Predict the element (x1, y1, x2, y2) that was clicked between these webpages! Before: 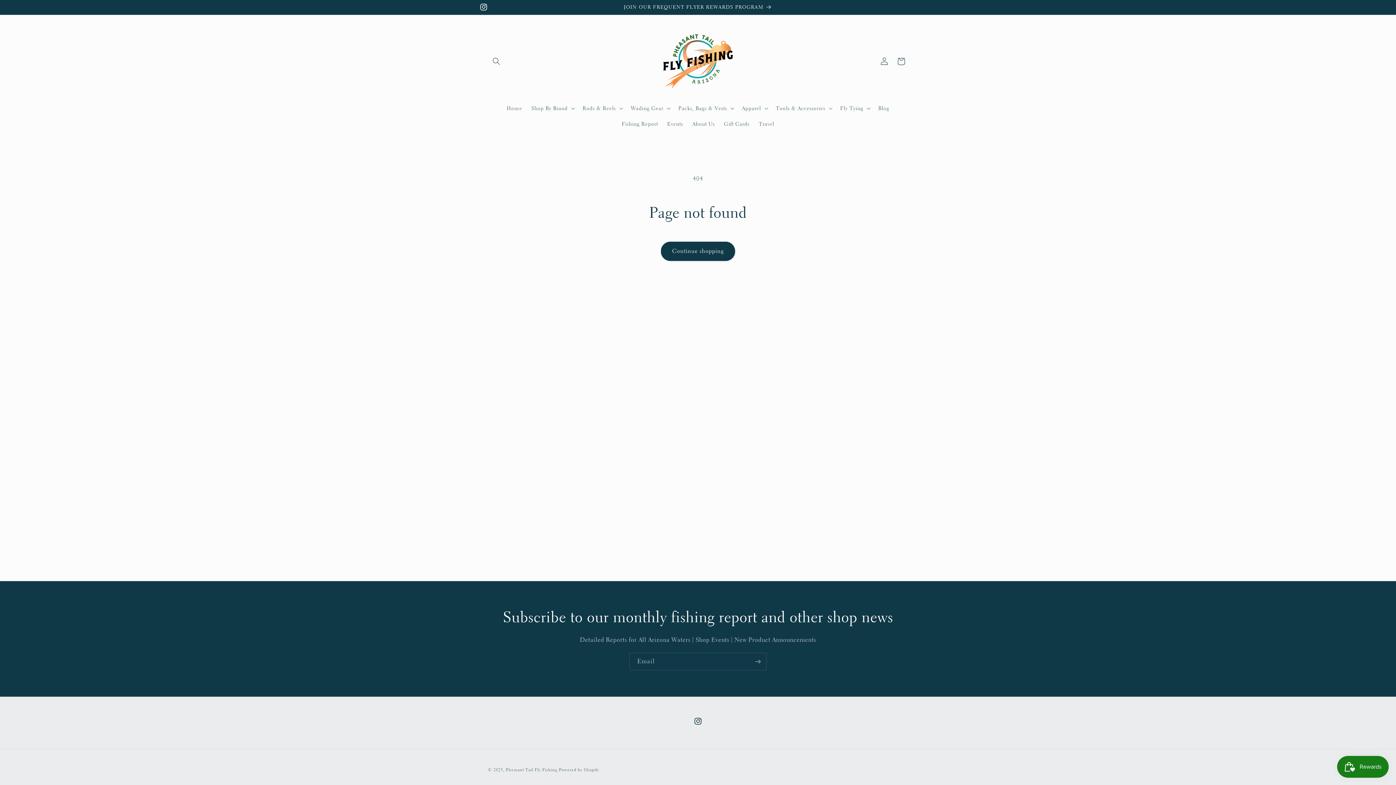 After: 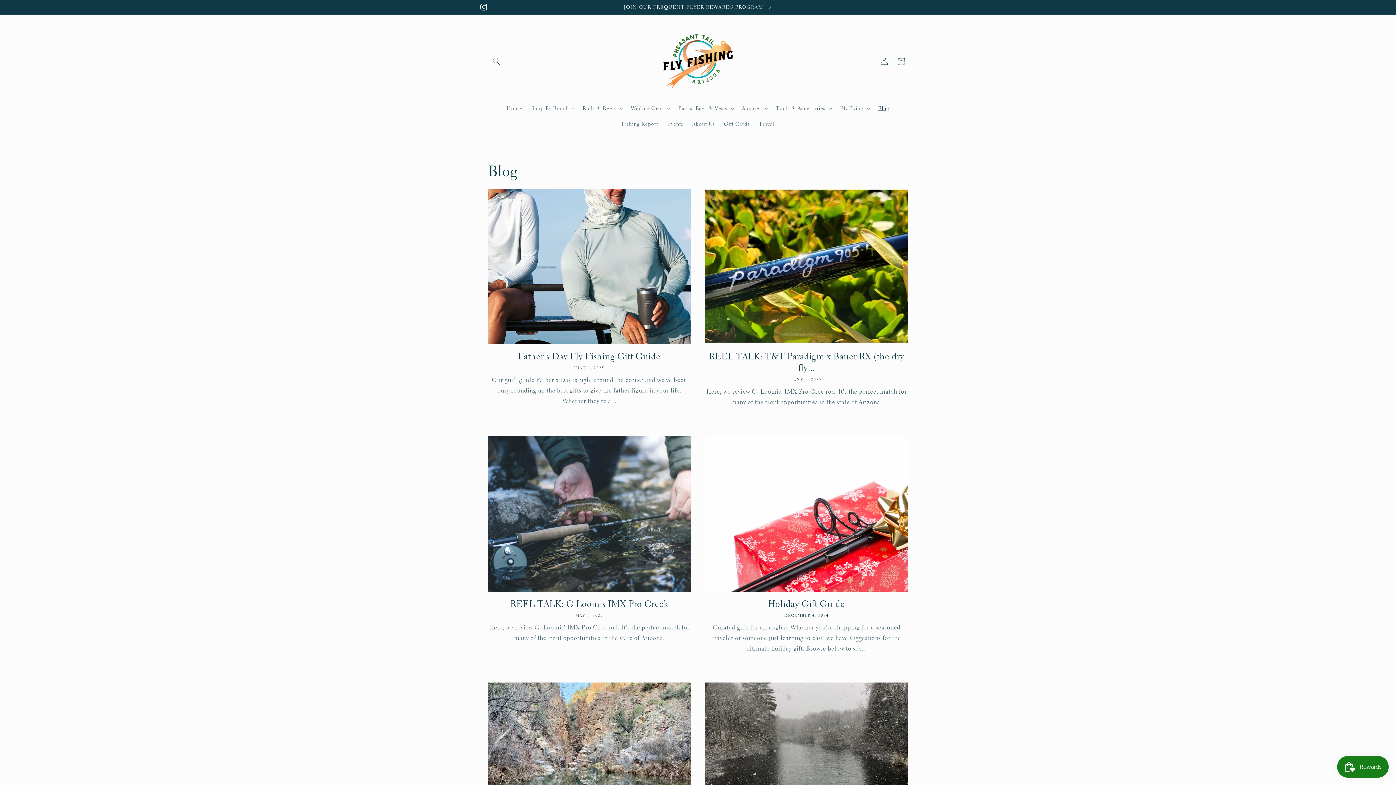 Action: label: Blog bbox: (873, 100, 894, 116)